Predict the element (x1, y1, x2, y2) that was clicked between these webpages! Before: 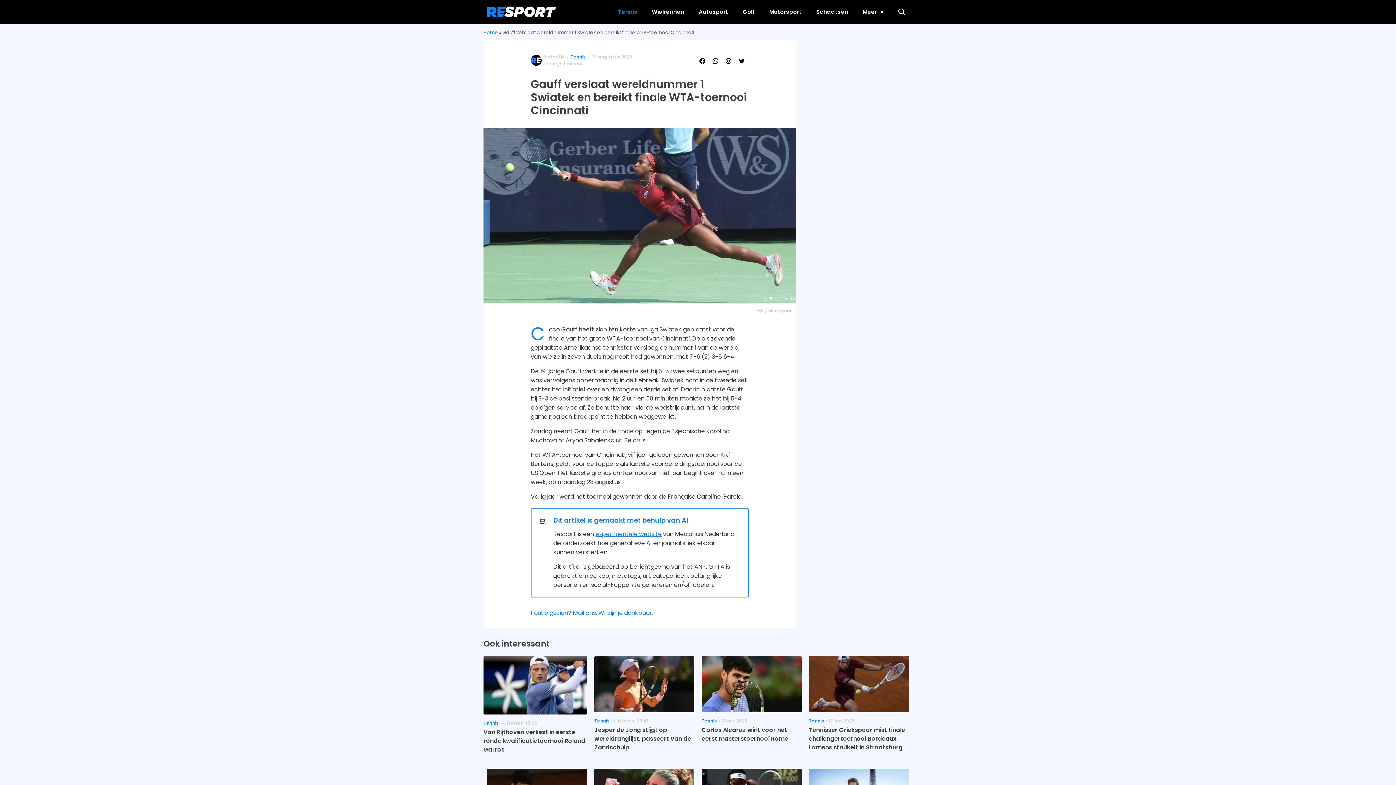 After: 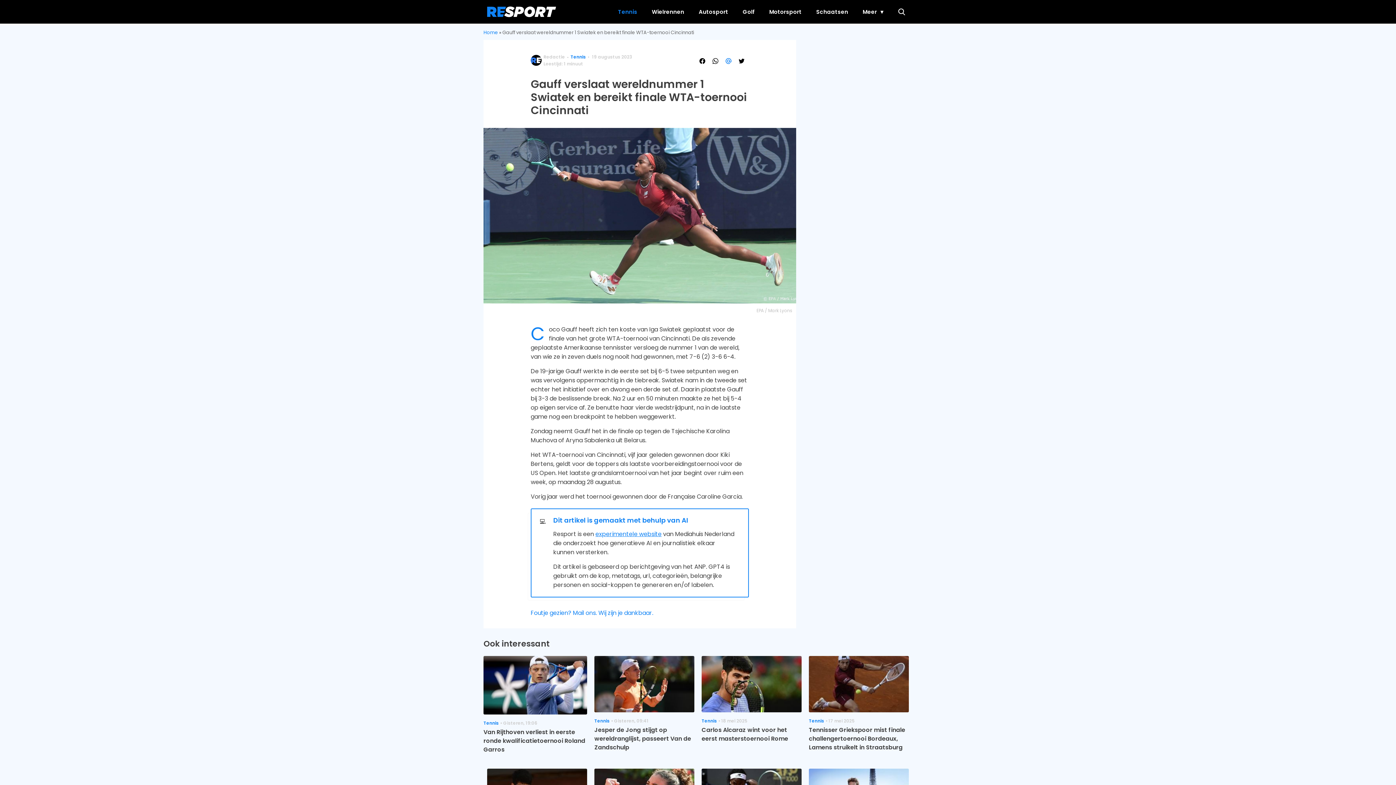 Action: bbox: (722, 55, 736, 66)